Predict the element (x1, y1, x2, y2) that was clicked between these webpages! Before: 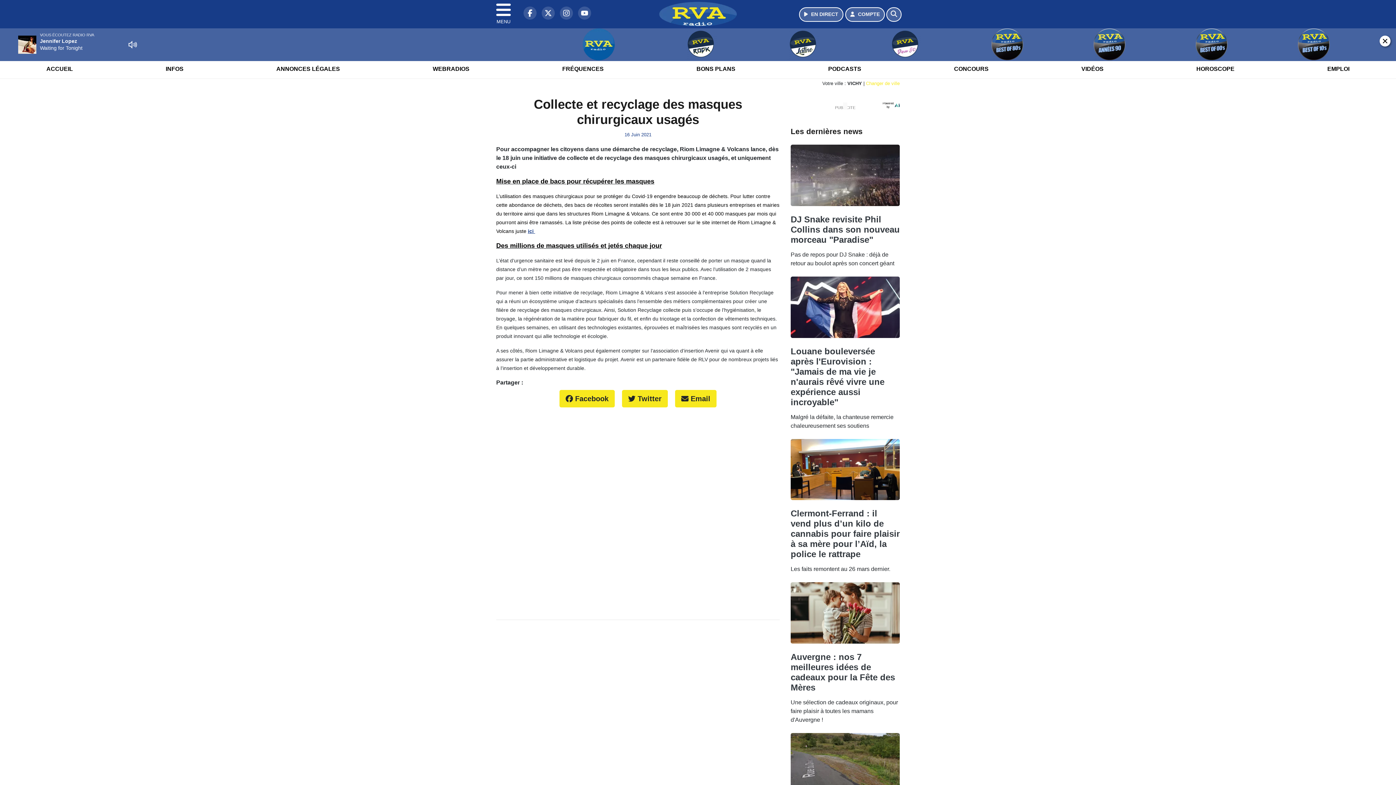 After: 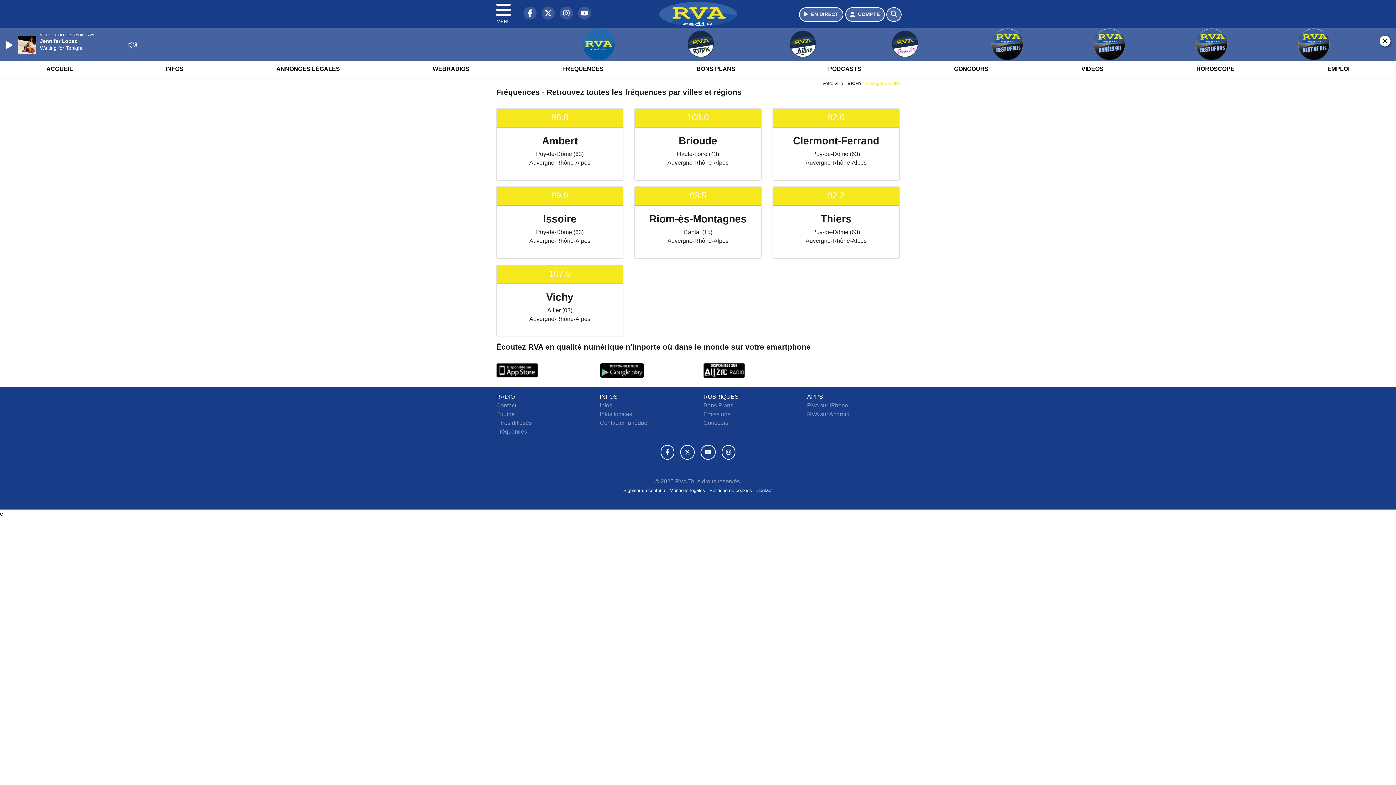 Action: bbox: (558, 59, 608, 78) label: FRÉQUENCES